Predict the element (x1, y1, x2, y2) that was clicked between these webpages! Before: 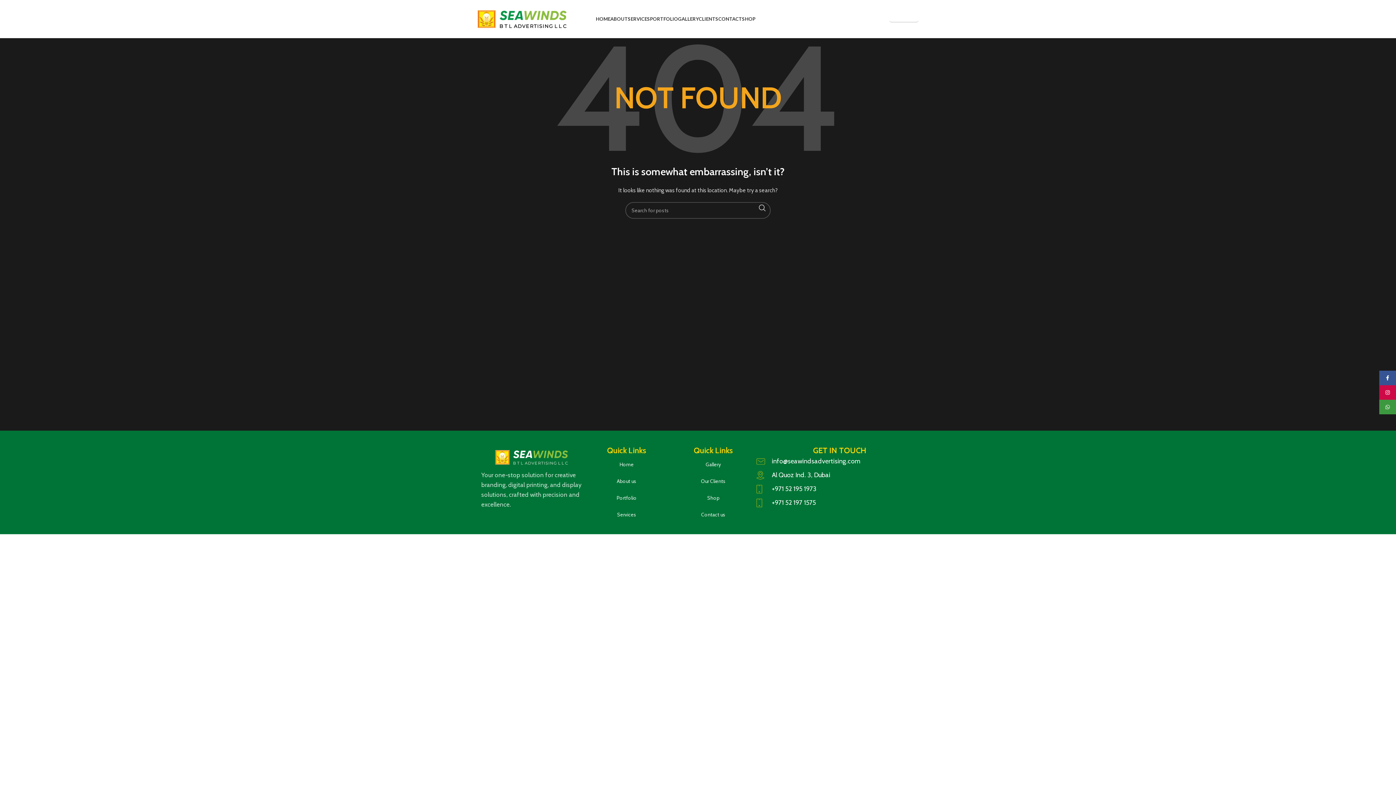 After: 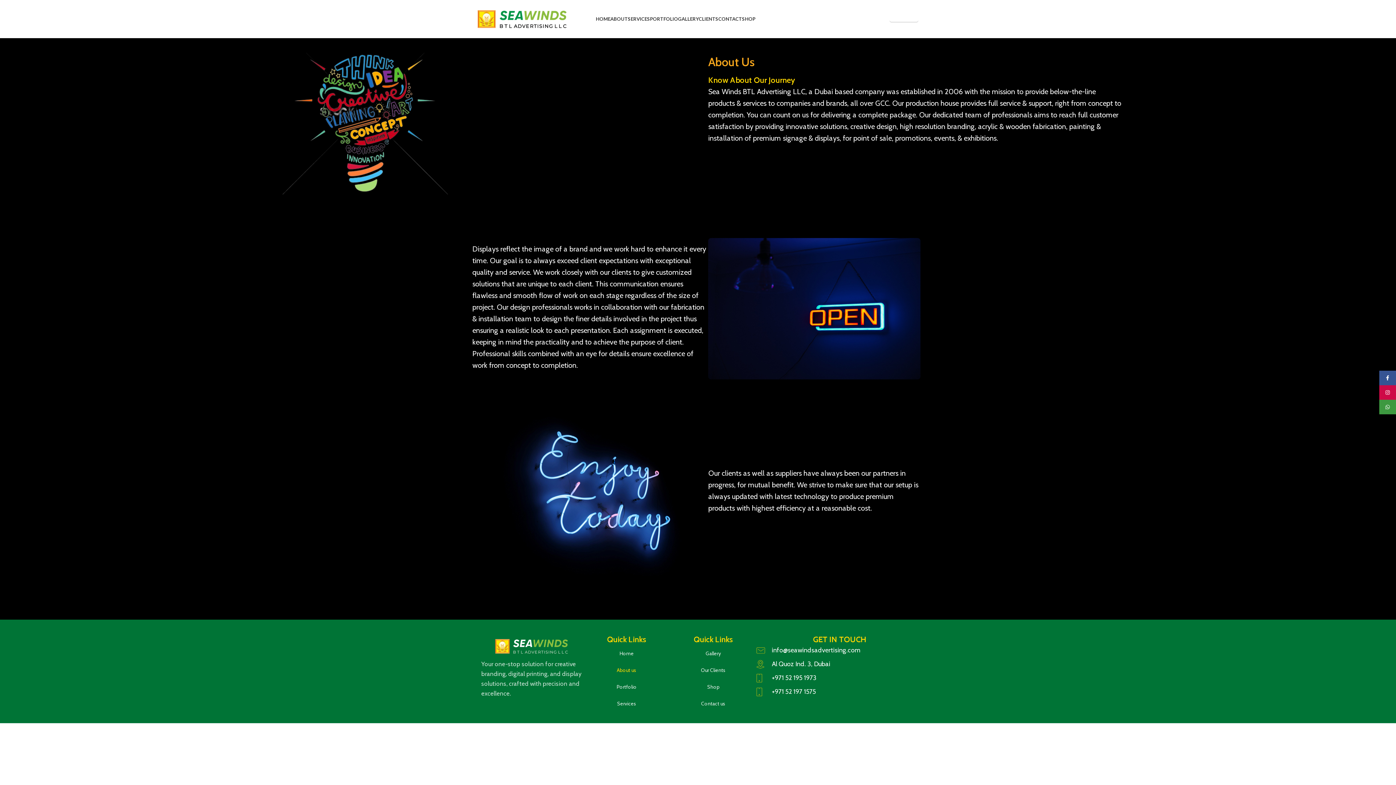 Action: label: About us bbox: (583, 473, 670, 489)